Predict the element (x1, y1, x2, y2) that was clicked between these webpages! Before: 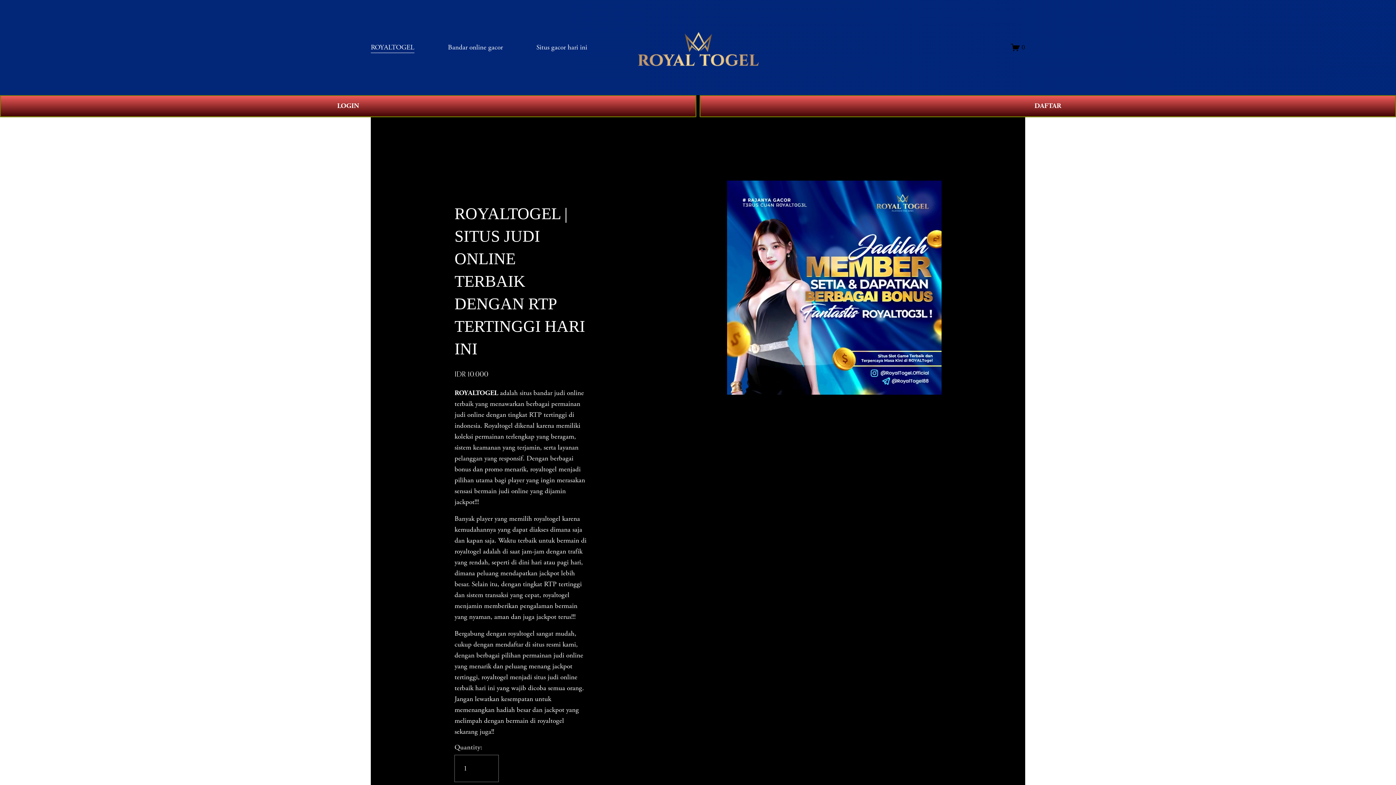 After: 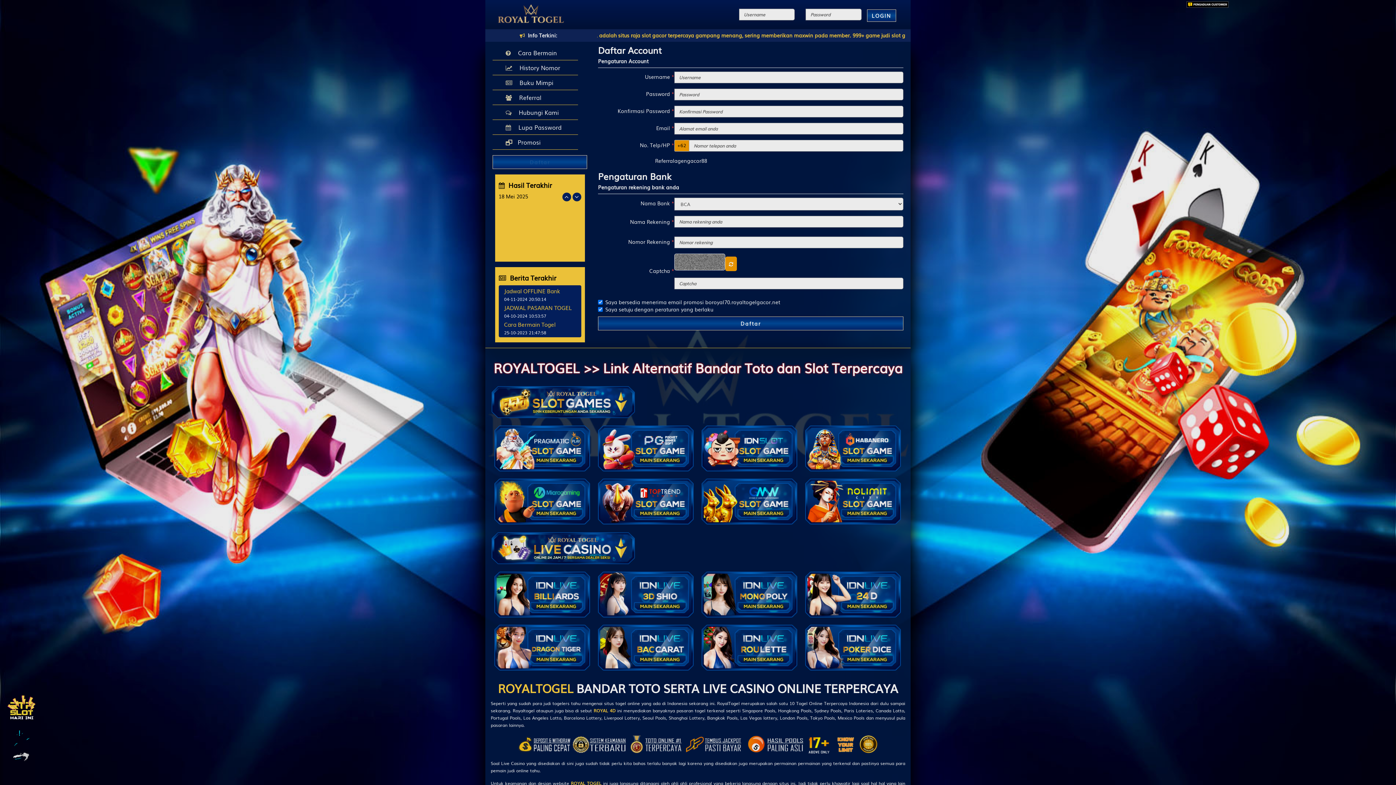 Action: bbox: (700, 95, 1396, 116) label: DAFTAR